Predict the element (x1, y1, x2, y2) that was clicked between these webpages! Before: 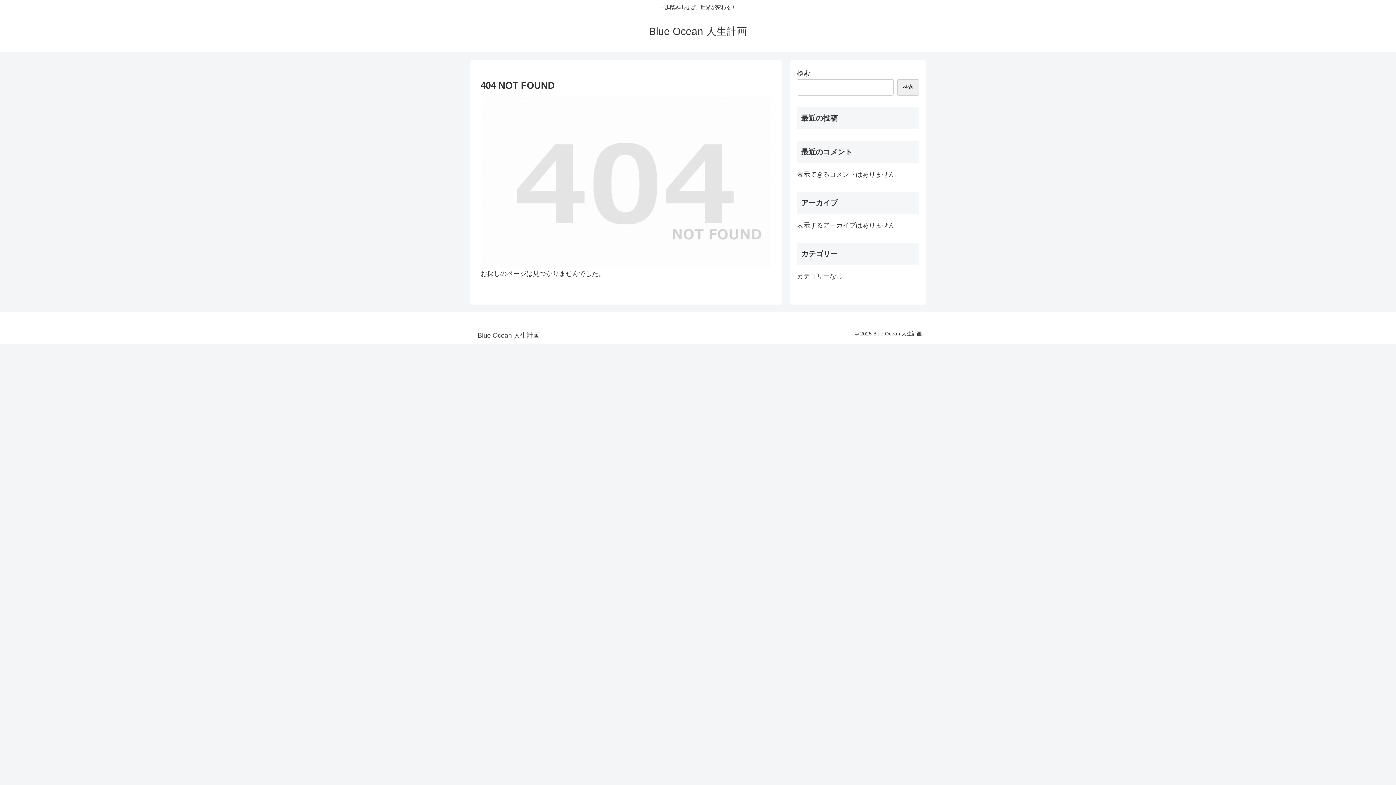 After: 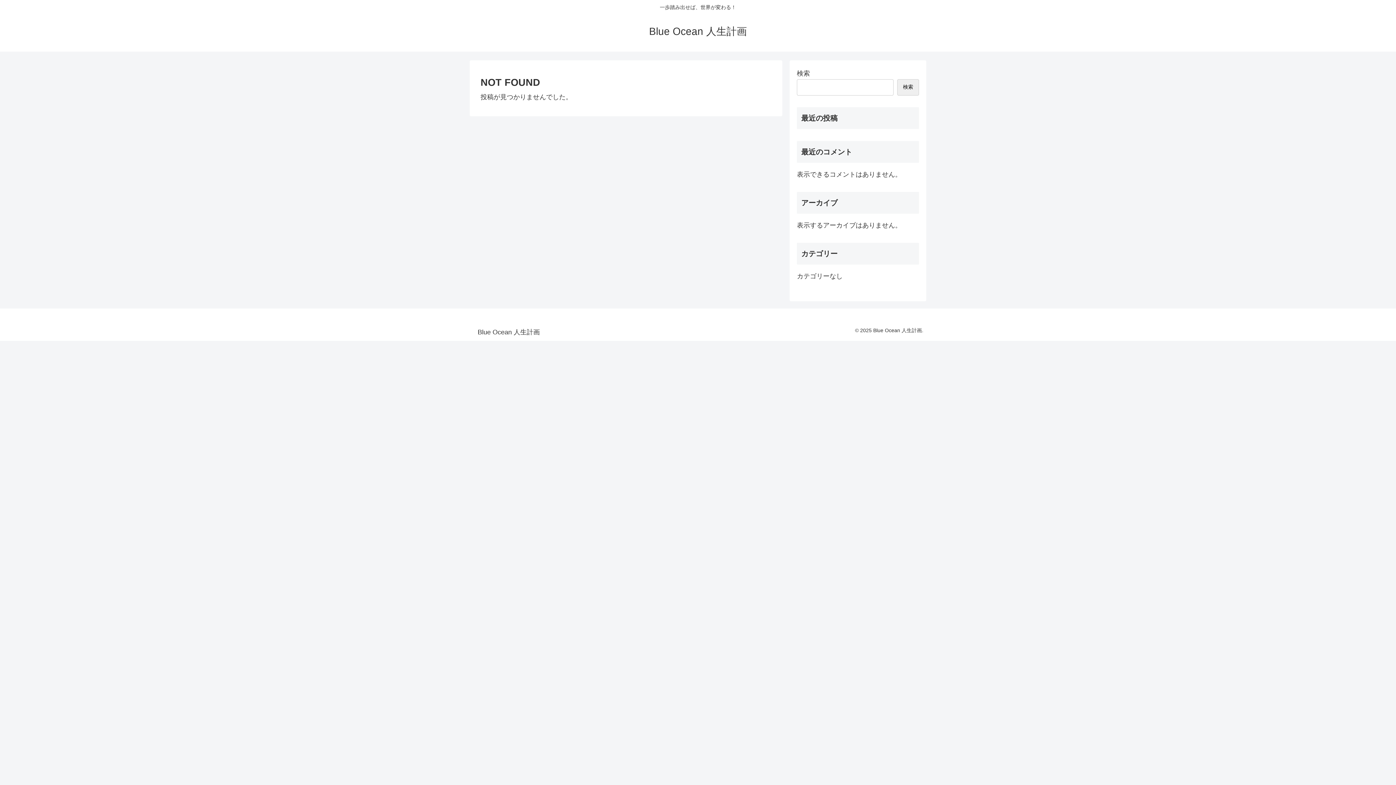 Action: label: Blue Ocean 人生計画 bbox: (642, 29, 753, 36)